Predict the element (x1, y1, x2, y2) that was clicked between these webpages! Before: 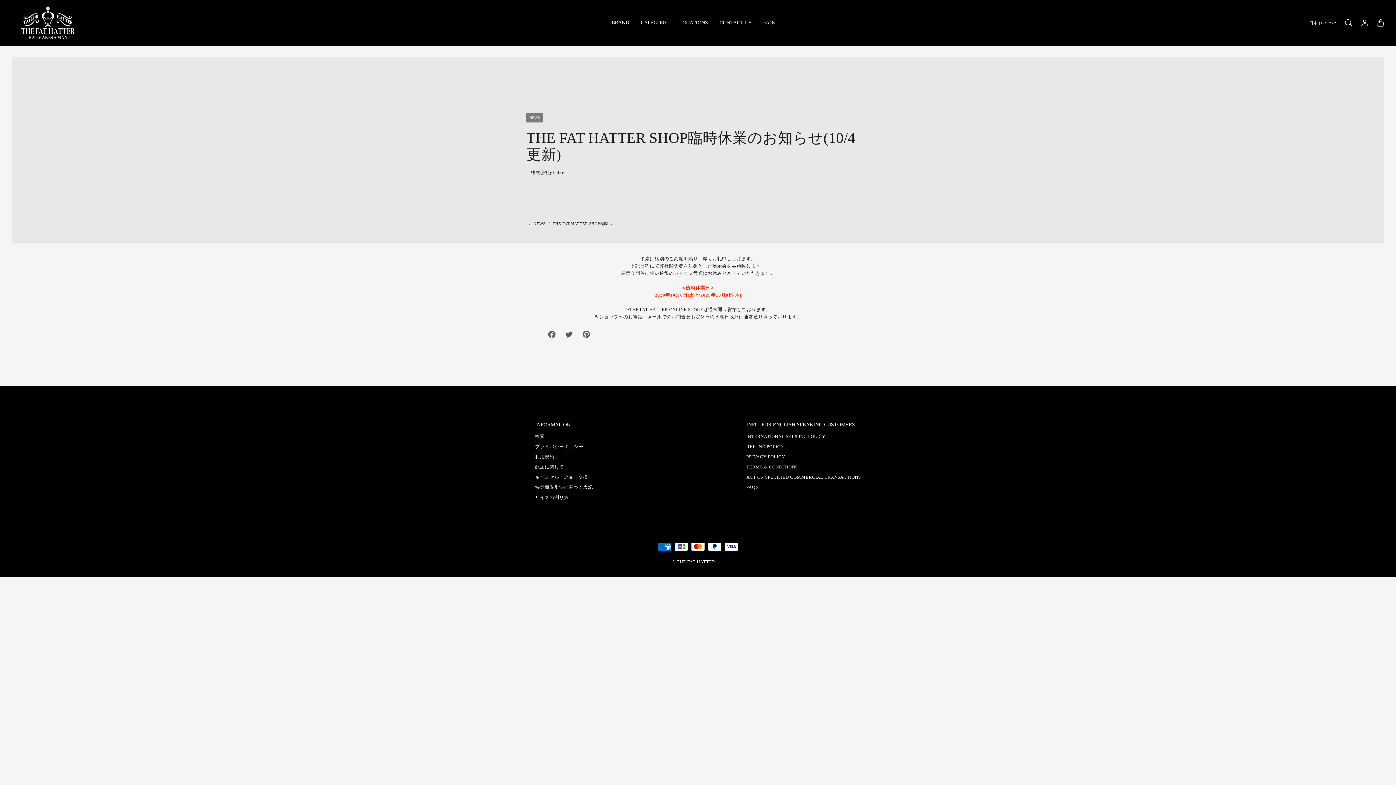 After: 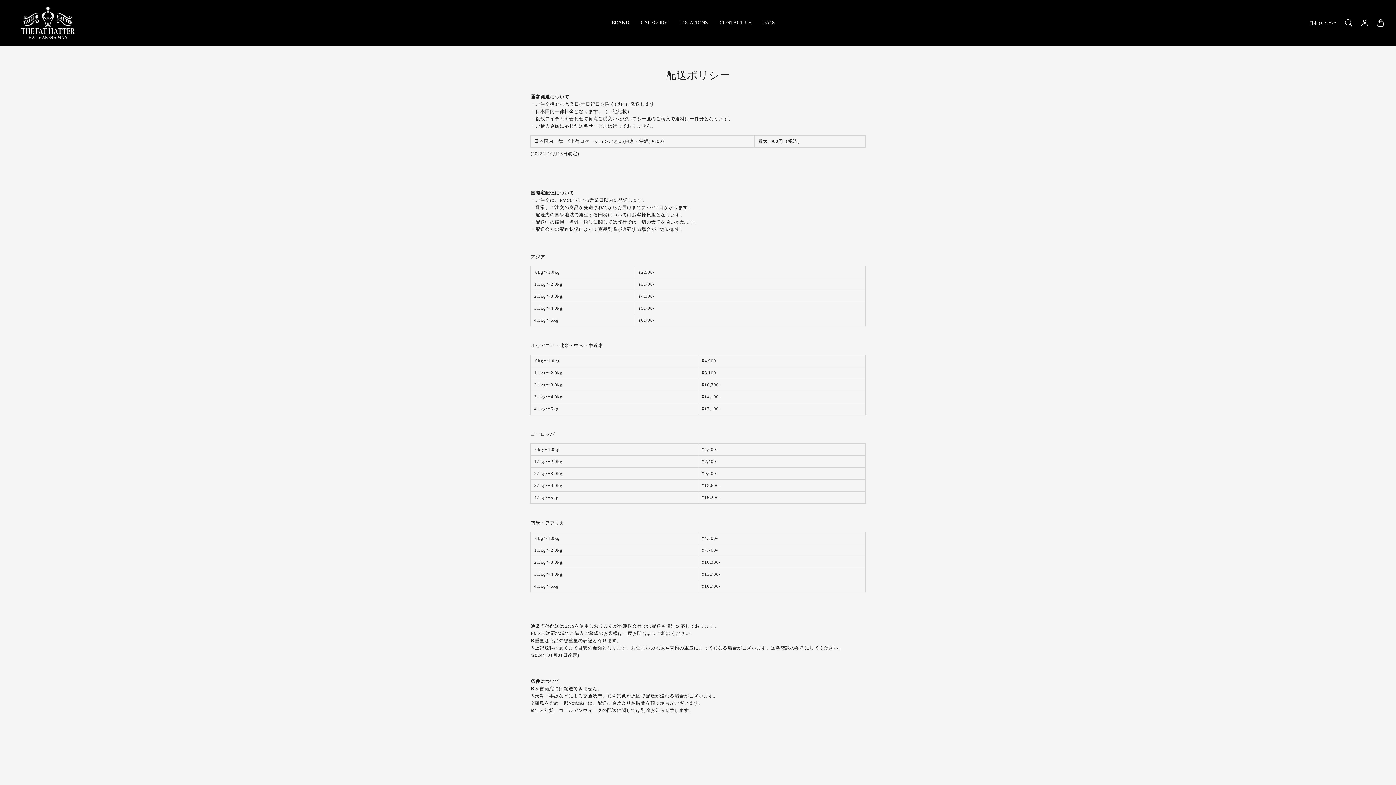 Action: bbox: (535, 462, 593, 472) label: 配送に関して